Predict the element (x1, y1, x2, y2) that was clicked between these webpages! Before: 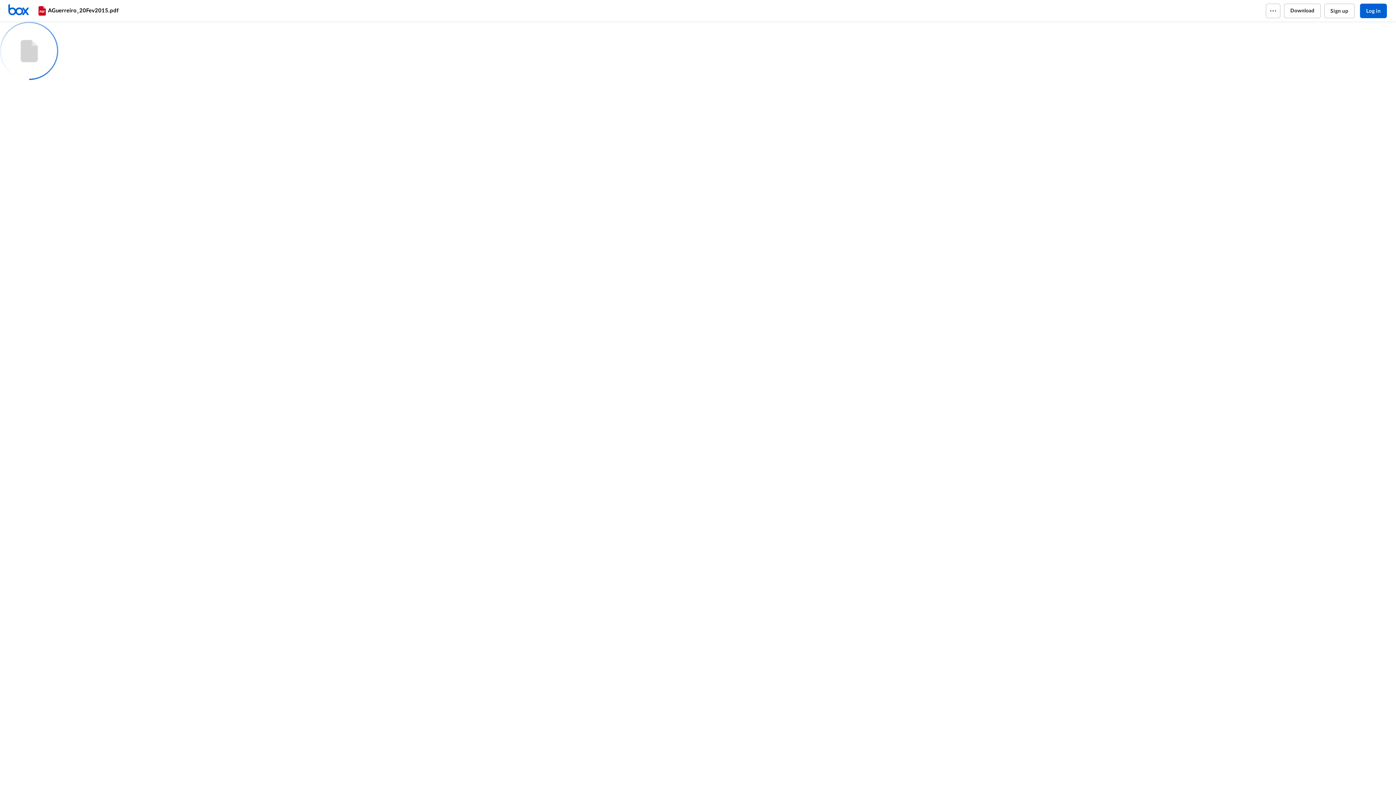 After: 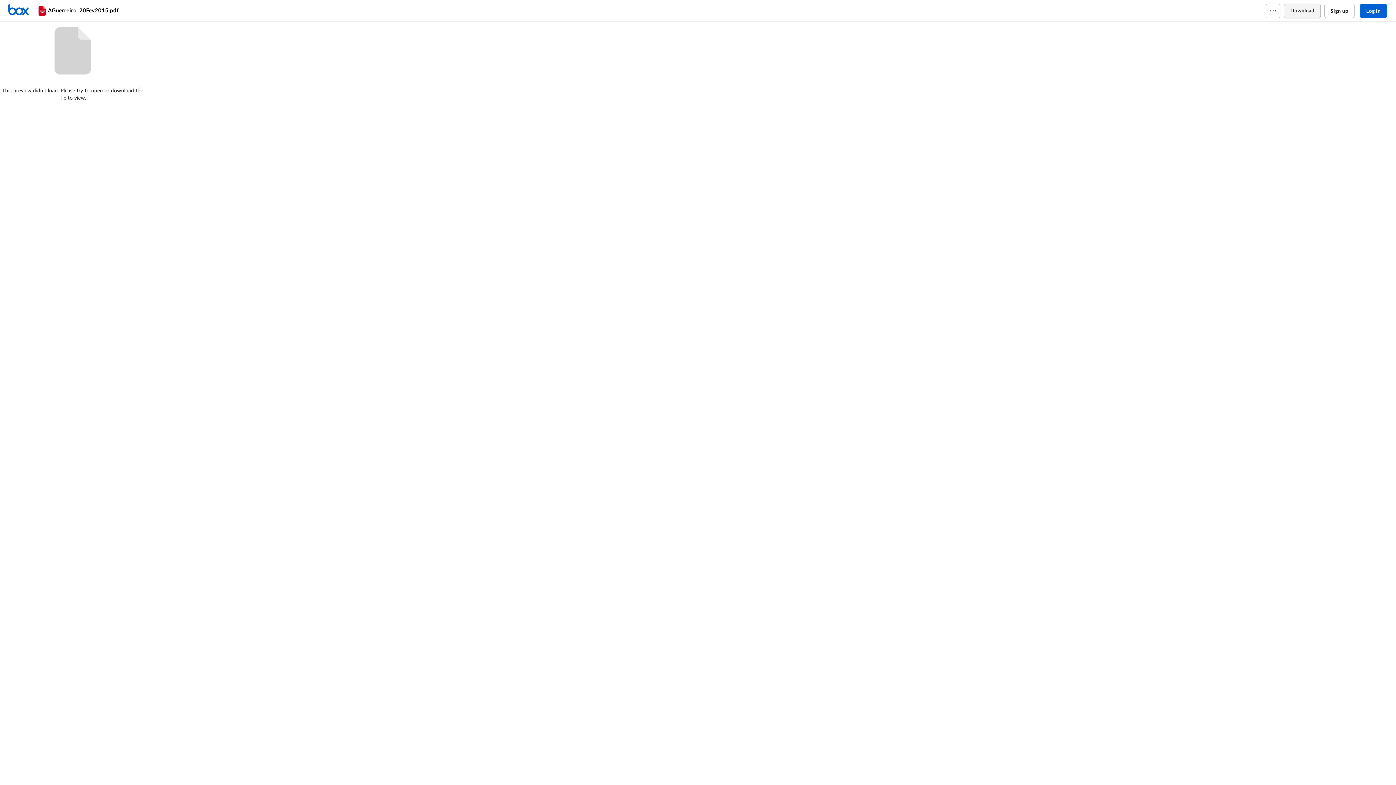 Action: label: Download bbox: (1284, 3, 1320, 18)